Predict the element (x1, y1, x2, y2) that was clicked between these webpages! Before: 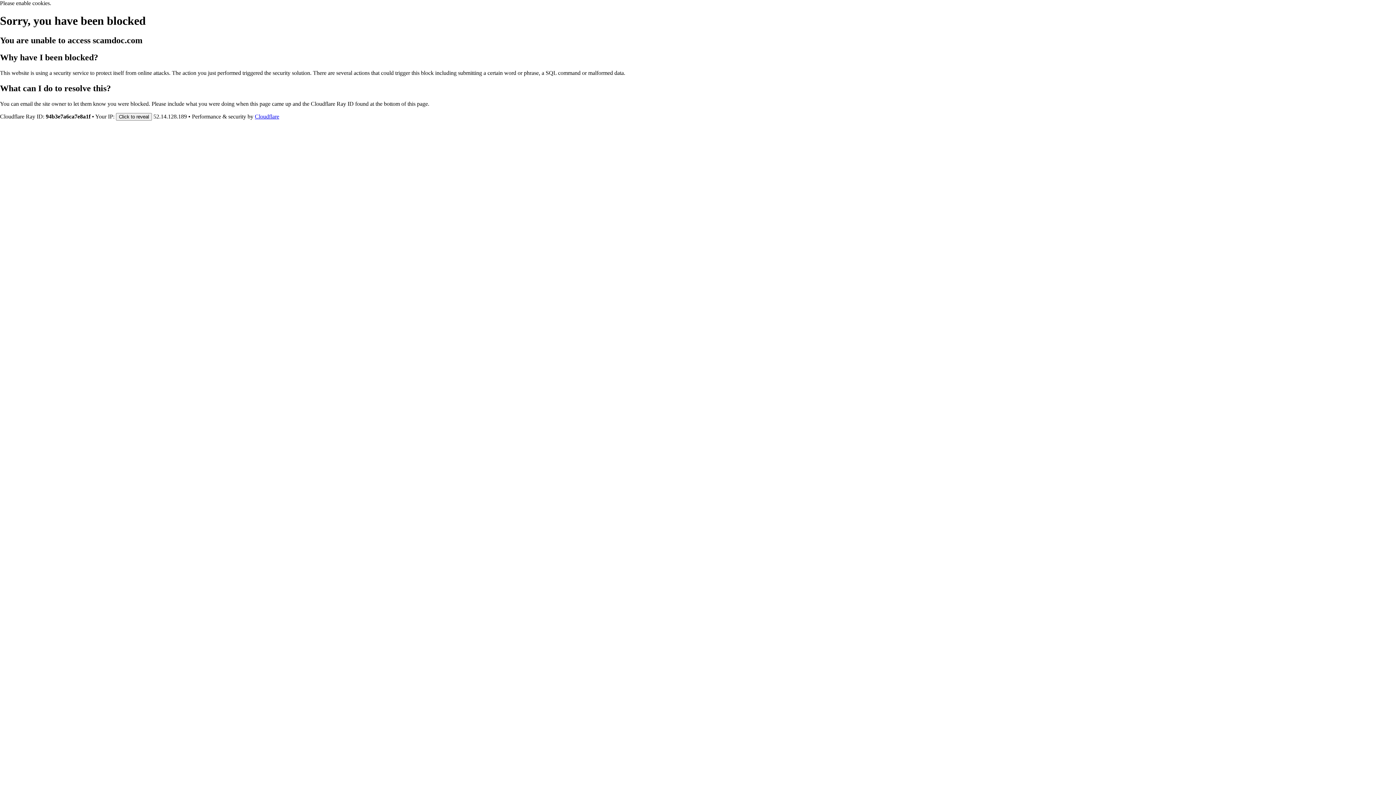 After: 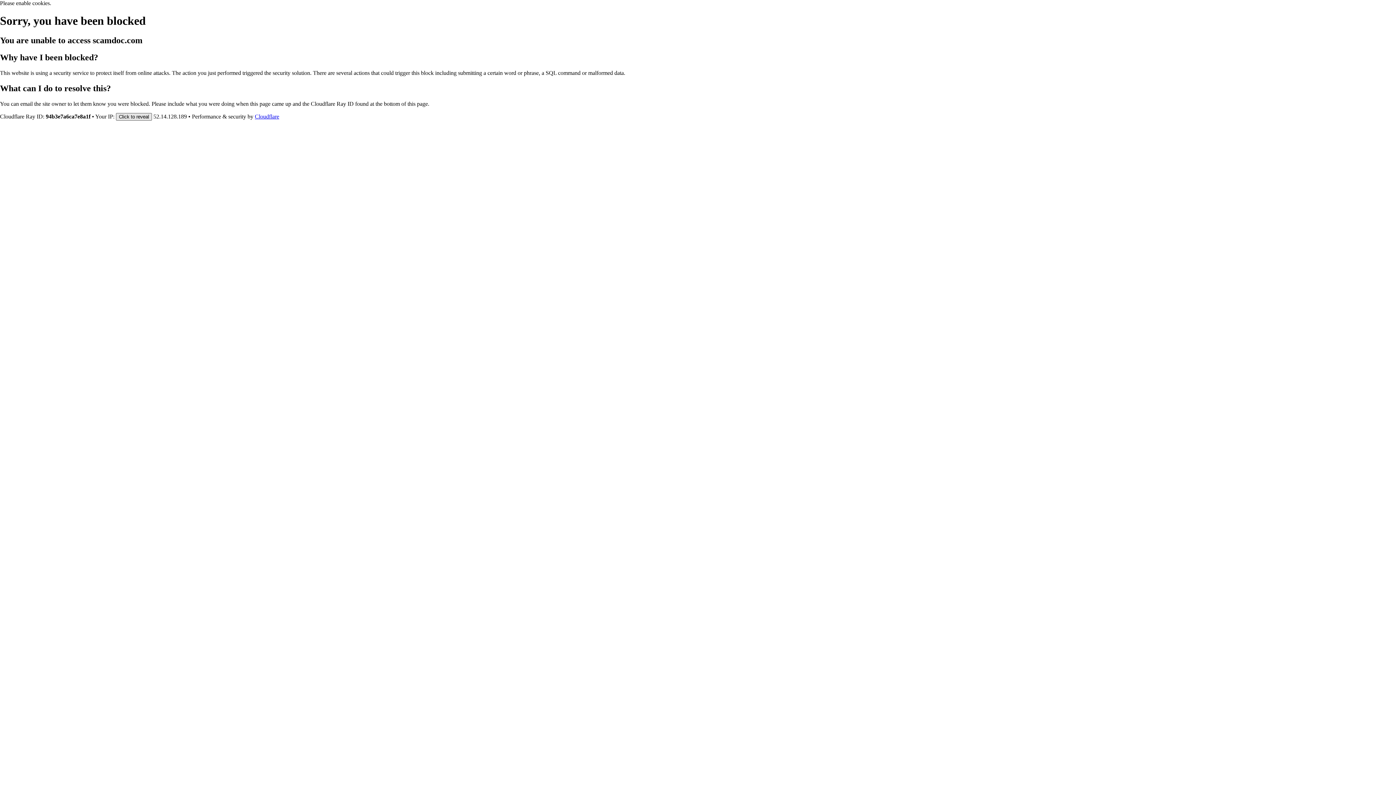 Action: label: Click to reveal bbox: (116, 112, 152, 120)